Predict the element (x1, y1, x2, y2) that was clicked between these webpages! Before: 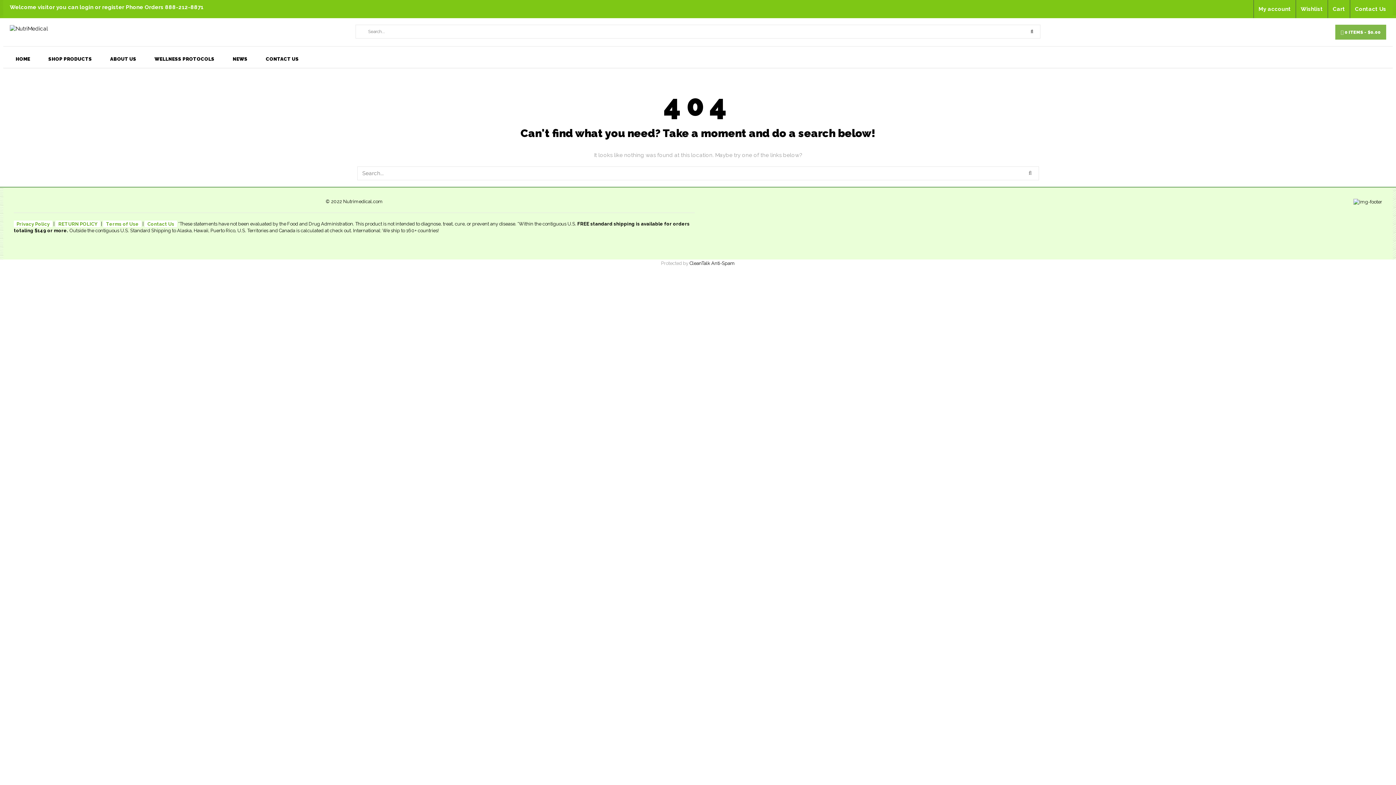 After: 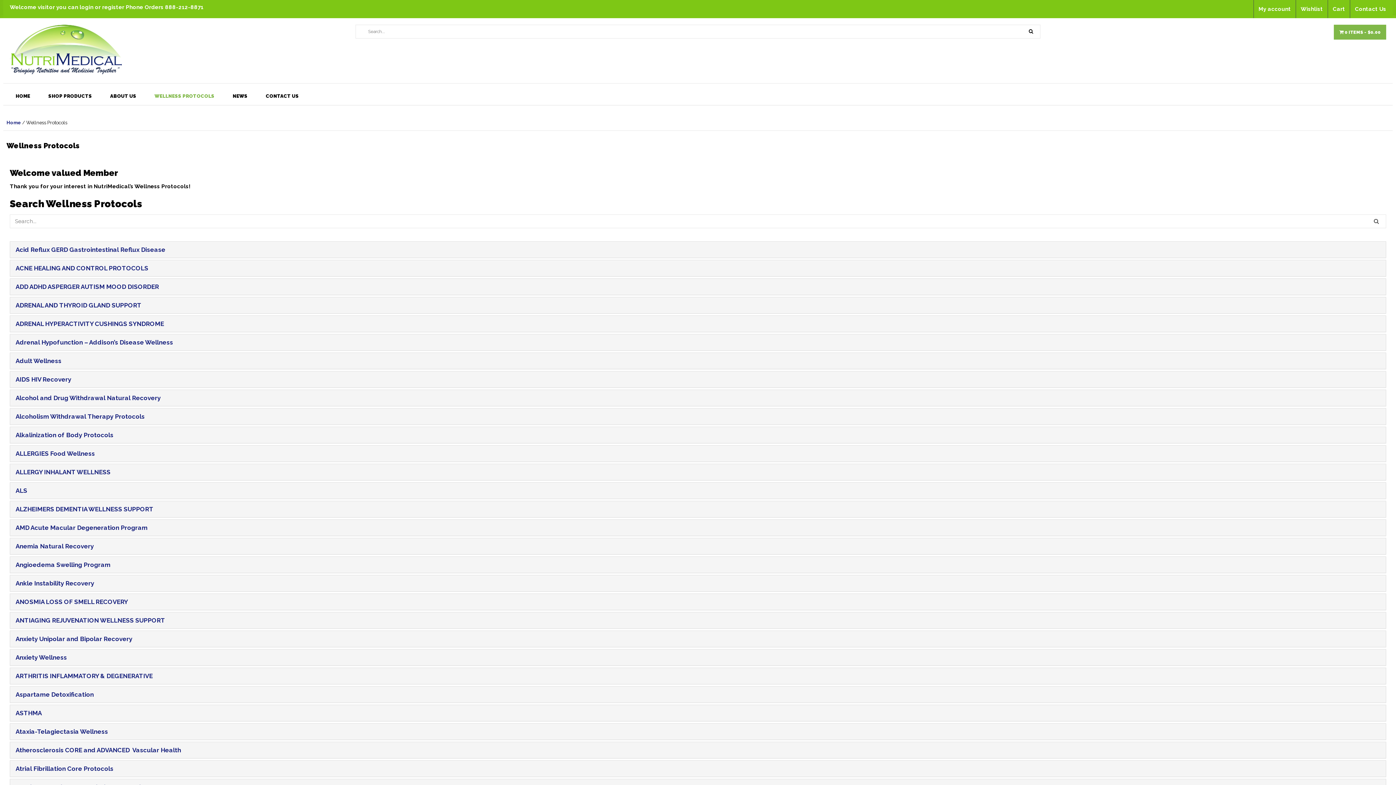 Action: label: WELLNESS PROTOCOLS bbox: (145, 49, 223, 68)